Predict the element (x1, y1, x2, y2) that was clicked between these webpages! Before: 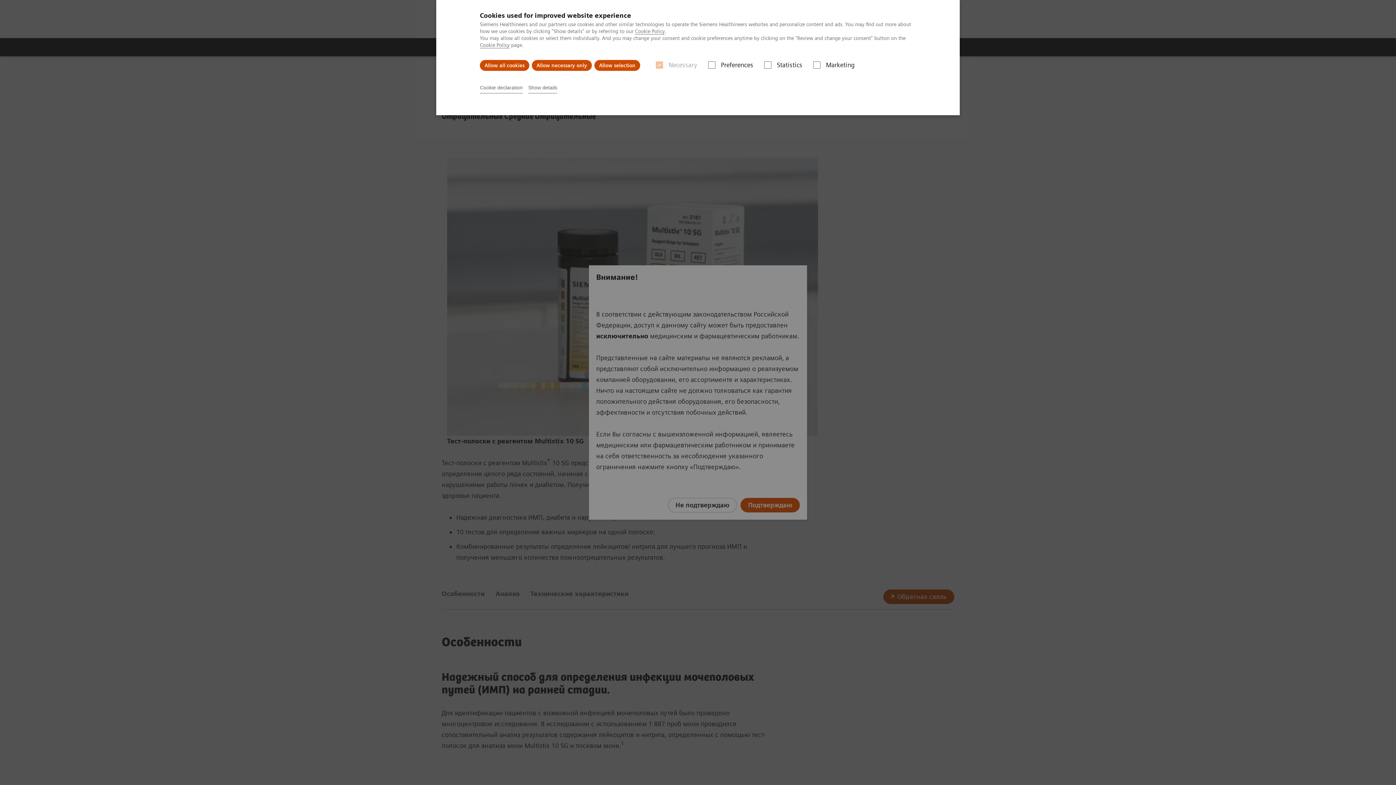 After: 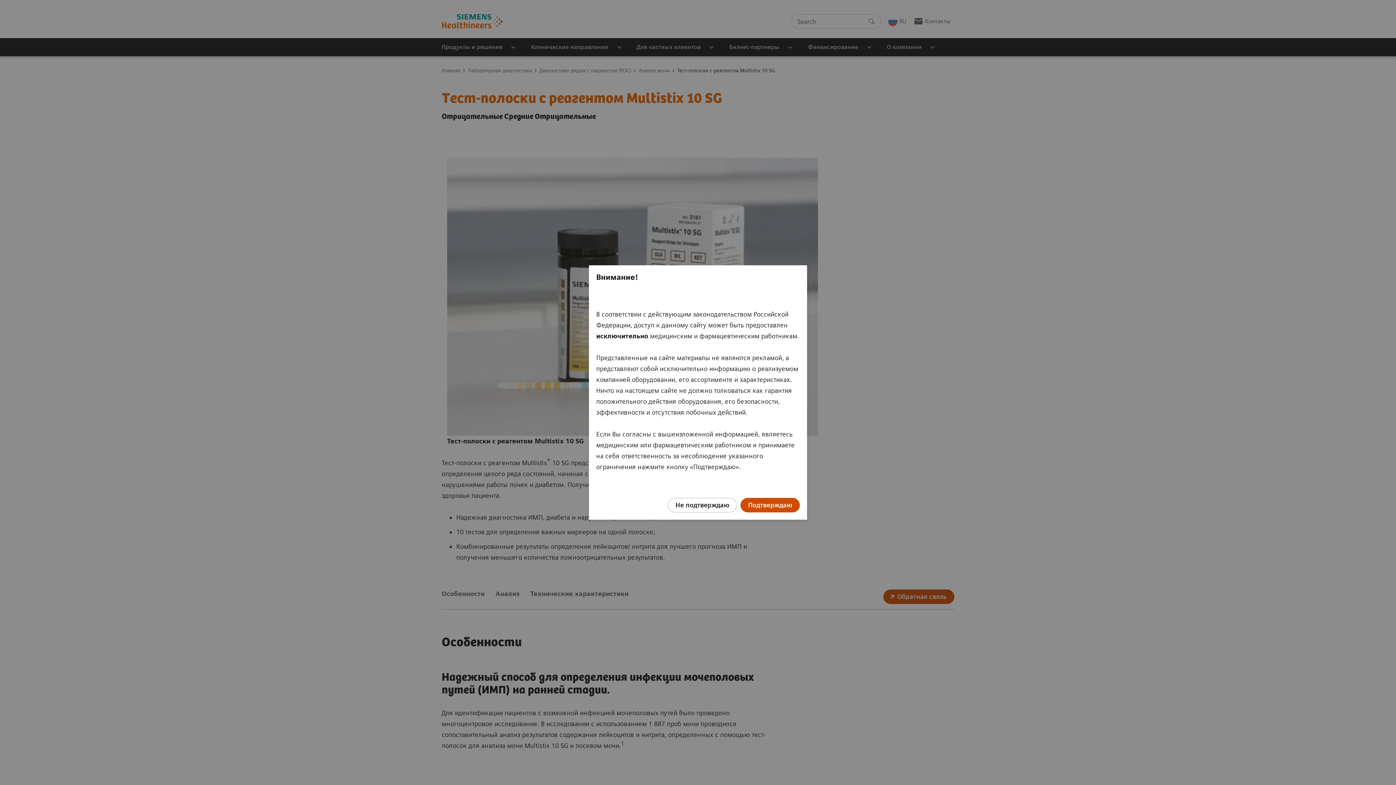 Action: bbox: (480, 60, 529, 70) label: Allow all cookies